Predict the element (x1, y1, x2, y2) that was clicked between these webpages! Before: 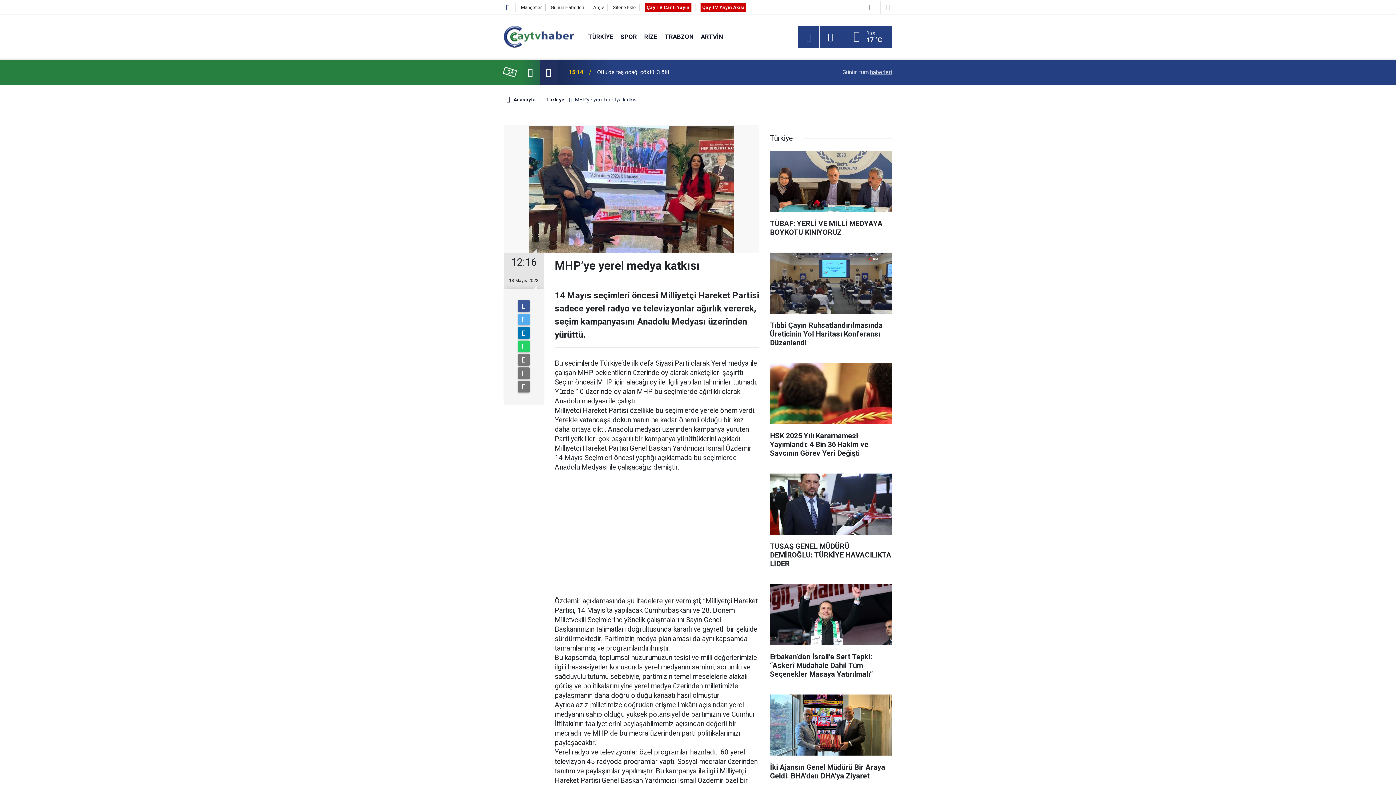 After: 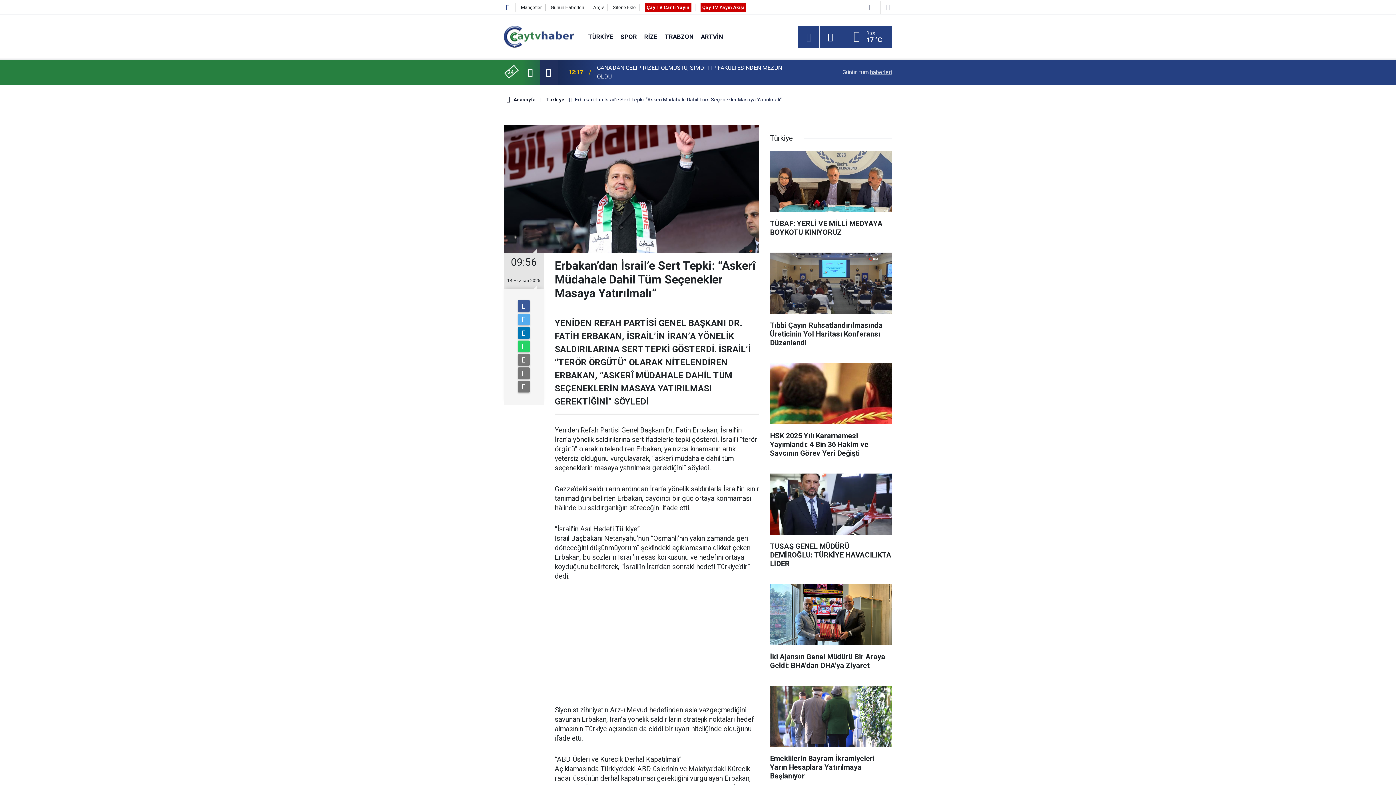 Action: bbox: (770, 584, 892, 686) label: Erbakan’dan İsrail’e Sert Tepki: “Askerî Müdahale Dahil Tüm Seçenekler Masaya Yatırılmalı”